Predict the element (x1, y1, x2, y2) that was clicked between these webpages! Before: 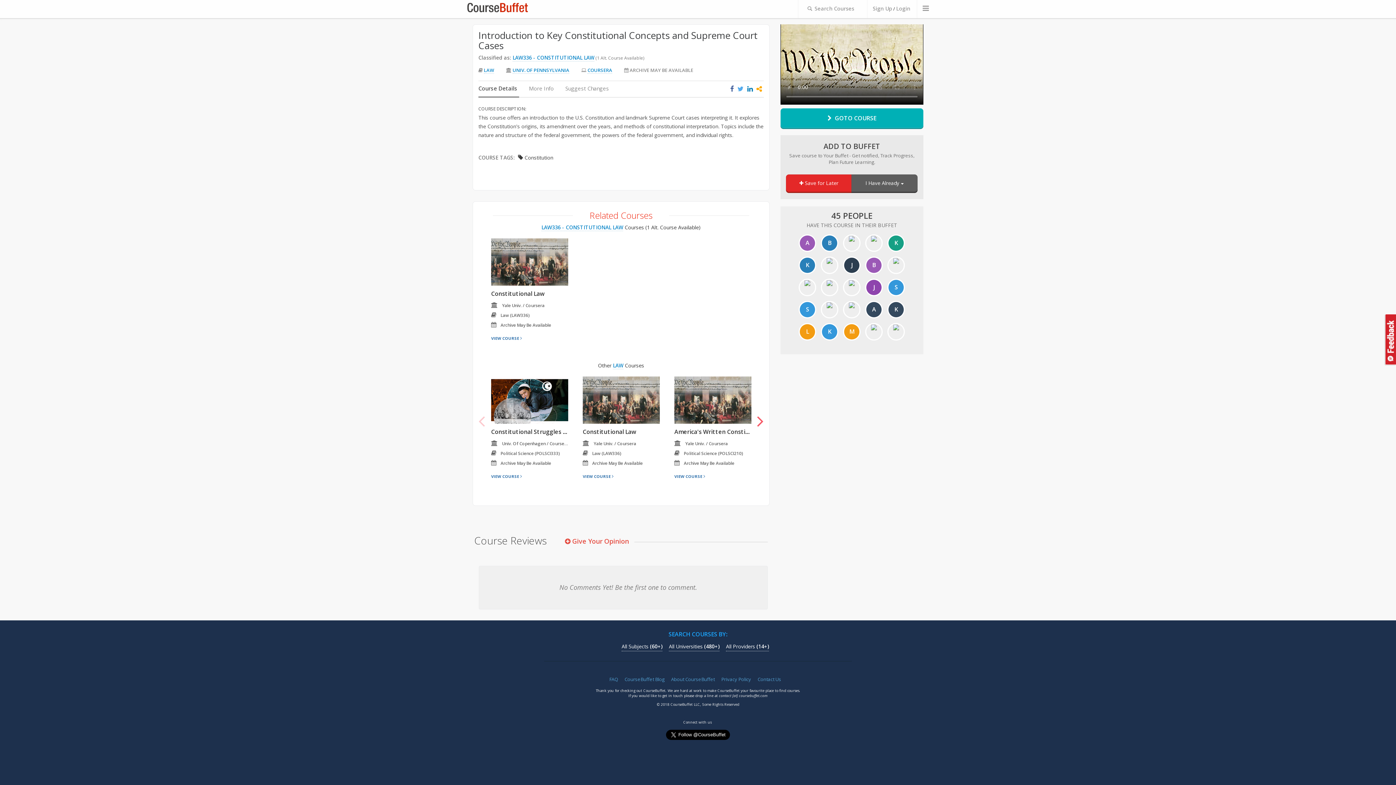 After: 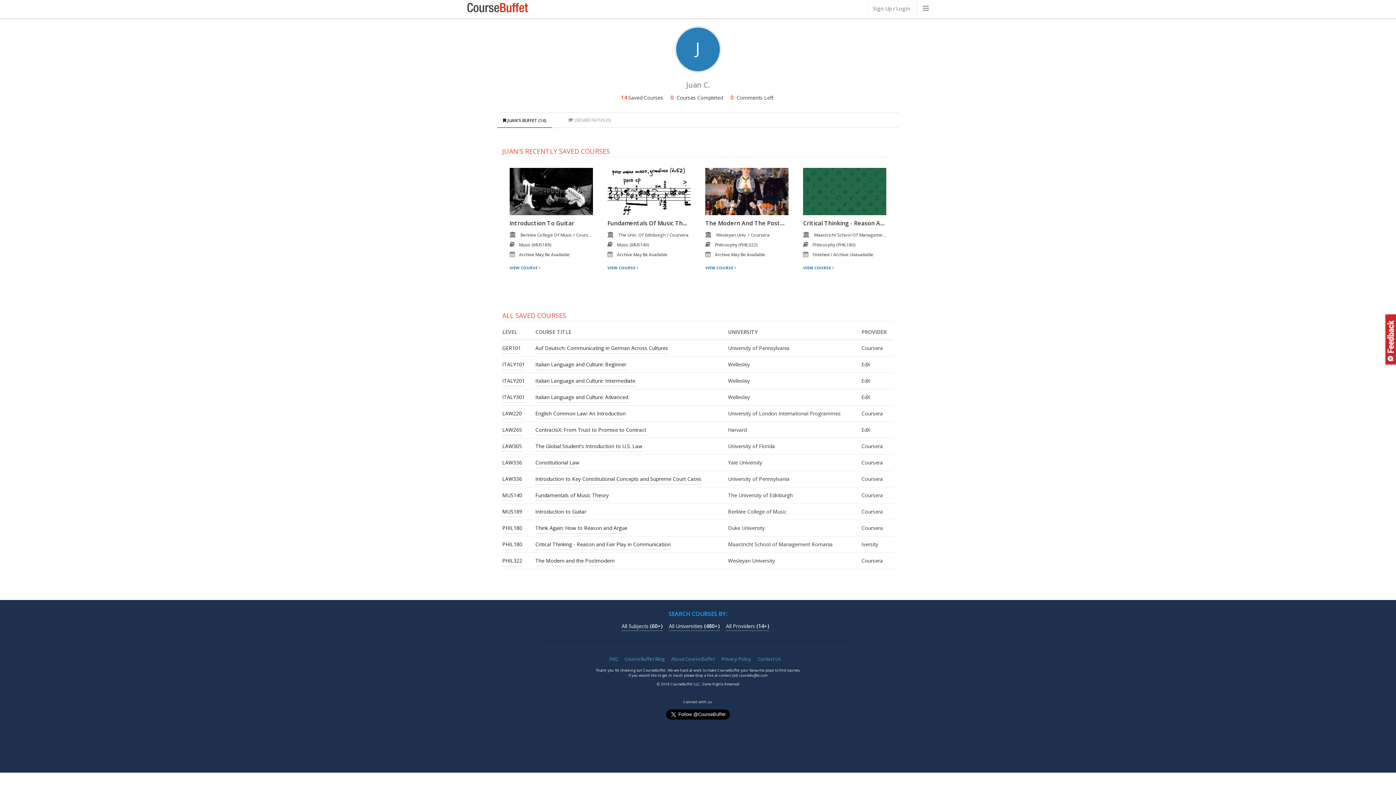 Action: bbox: (844, 263, 859, 268) label: J